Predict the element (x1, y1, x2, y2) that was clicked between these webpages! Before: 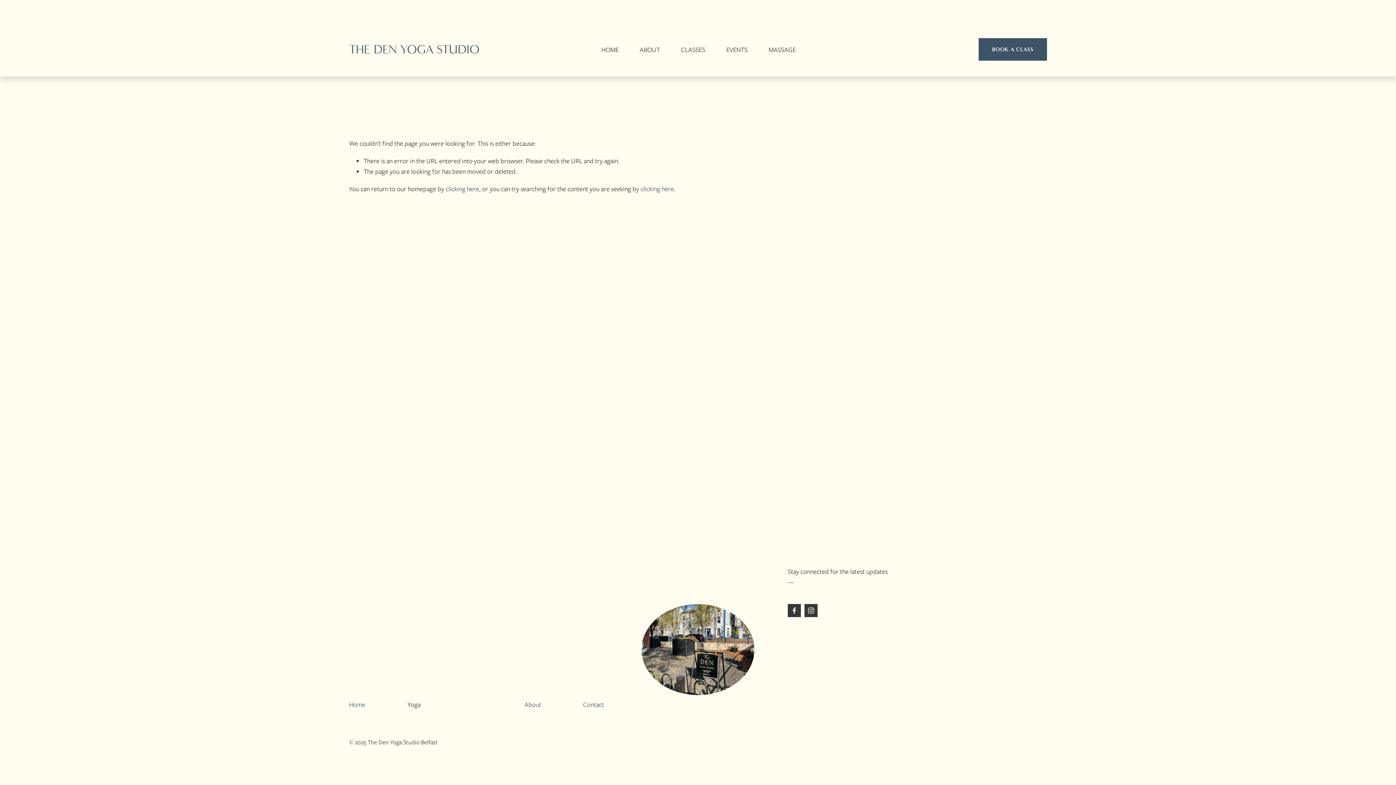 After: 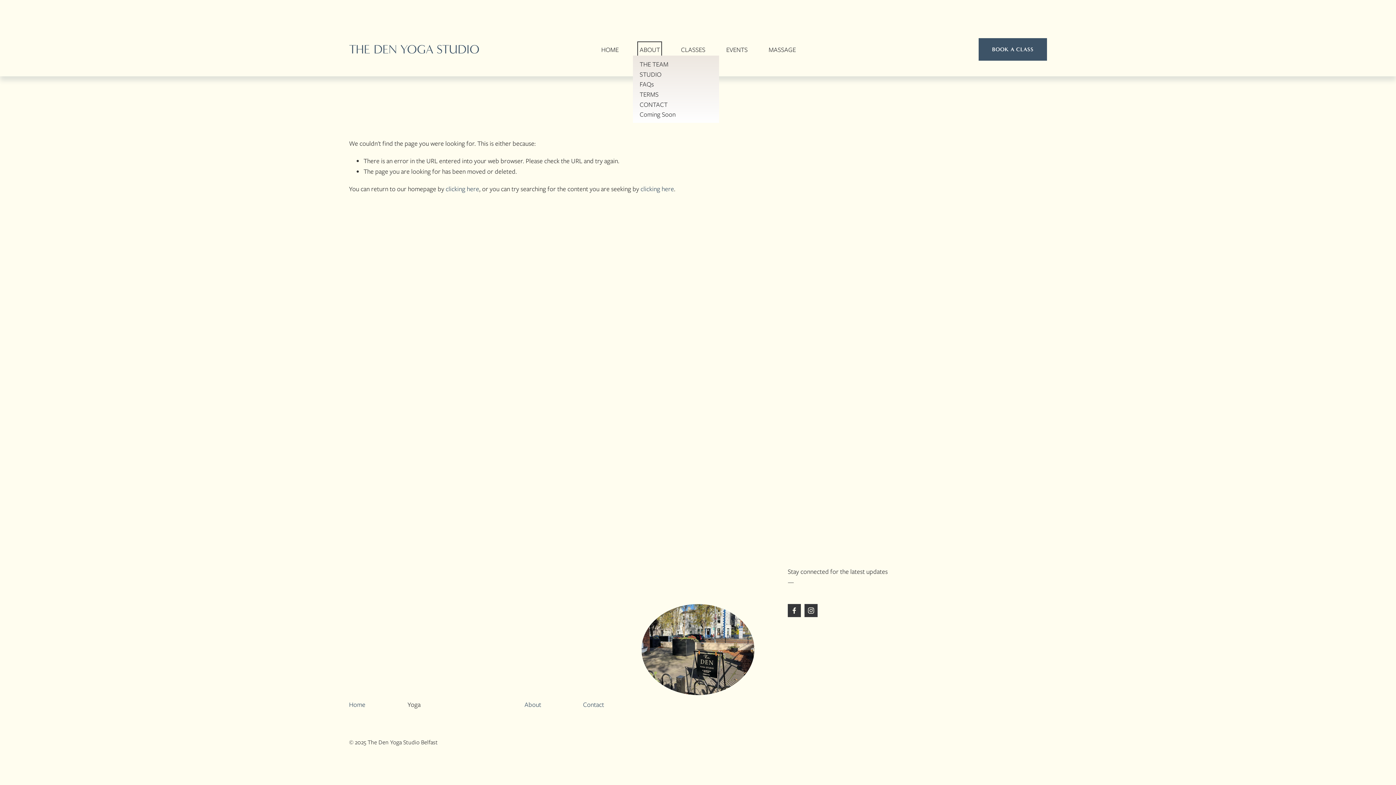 Action: label: folder dropdown bbox: (639, 43, 660, 55)